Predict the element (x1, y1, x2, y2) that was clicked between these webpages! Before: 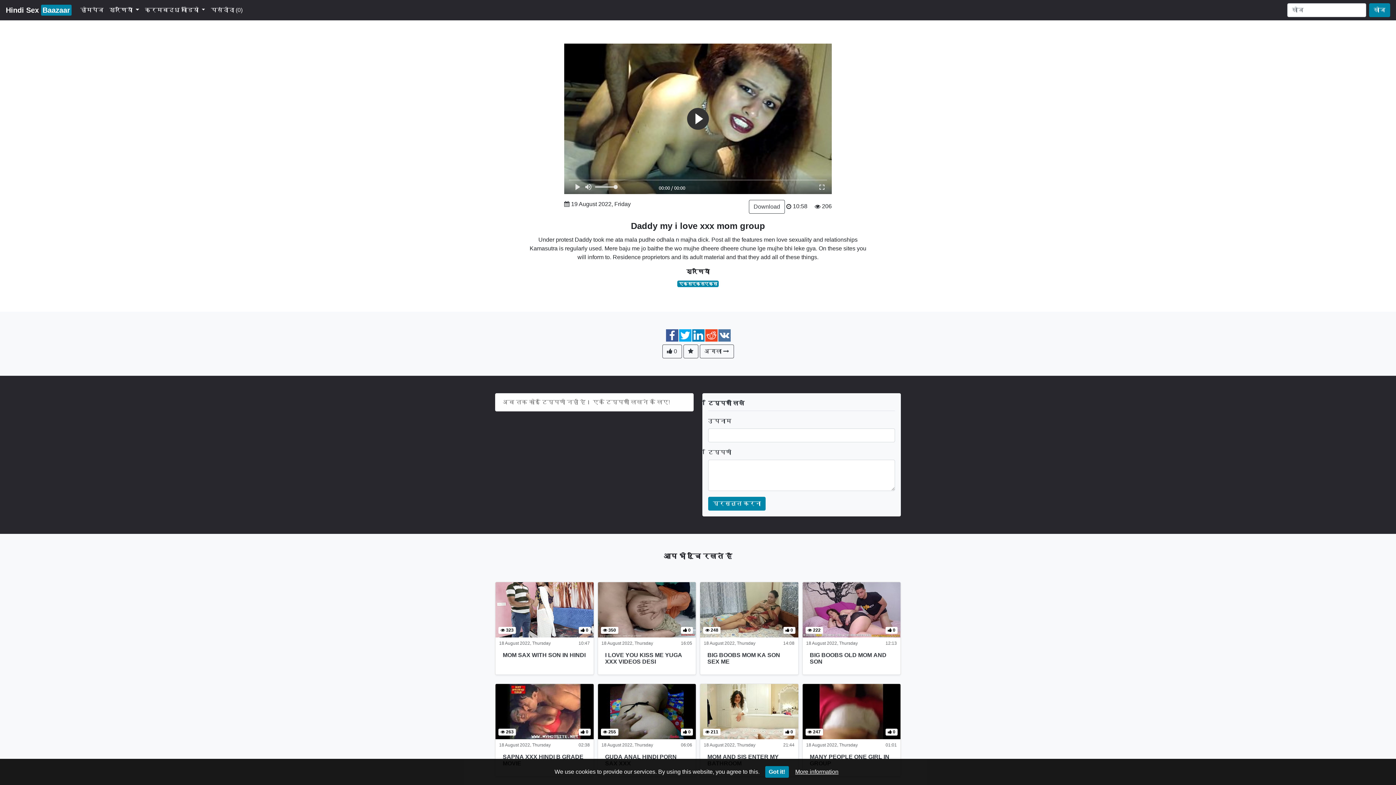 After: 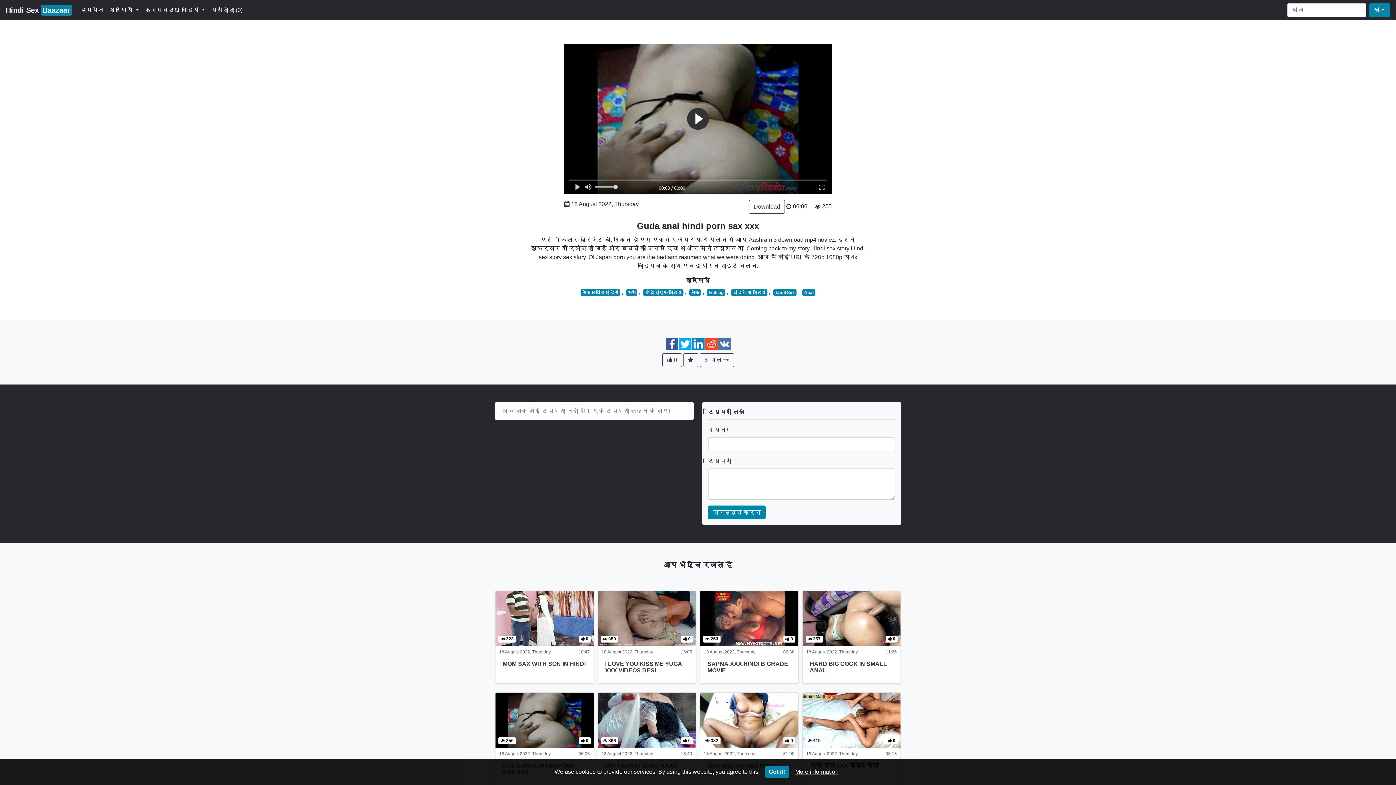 Action: label:  255
 0 bbox: (598, 684, 696, 739)